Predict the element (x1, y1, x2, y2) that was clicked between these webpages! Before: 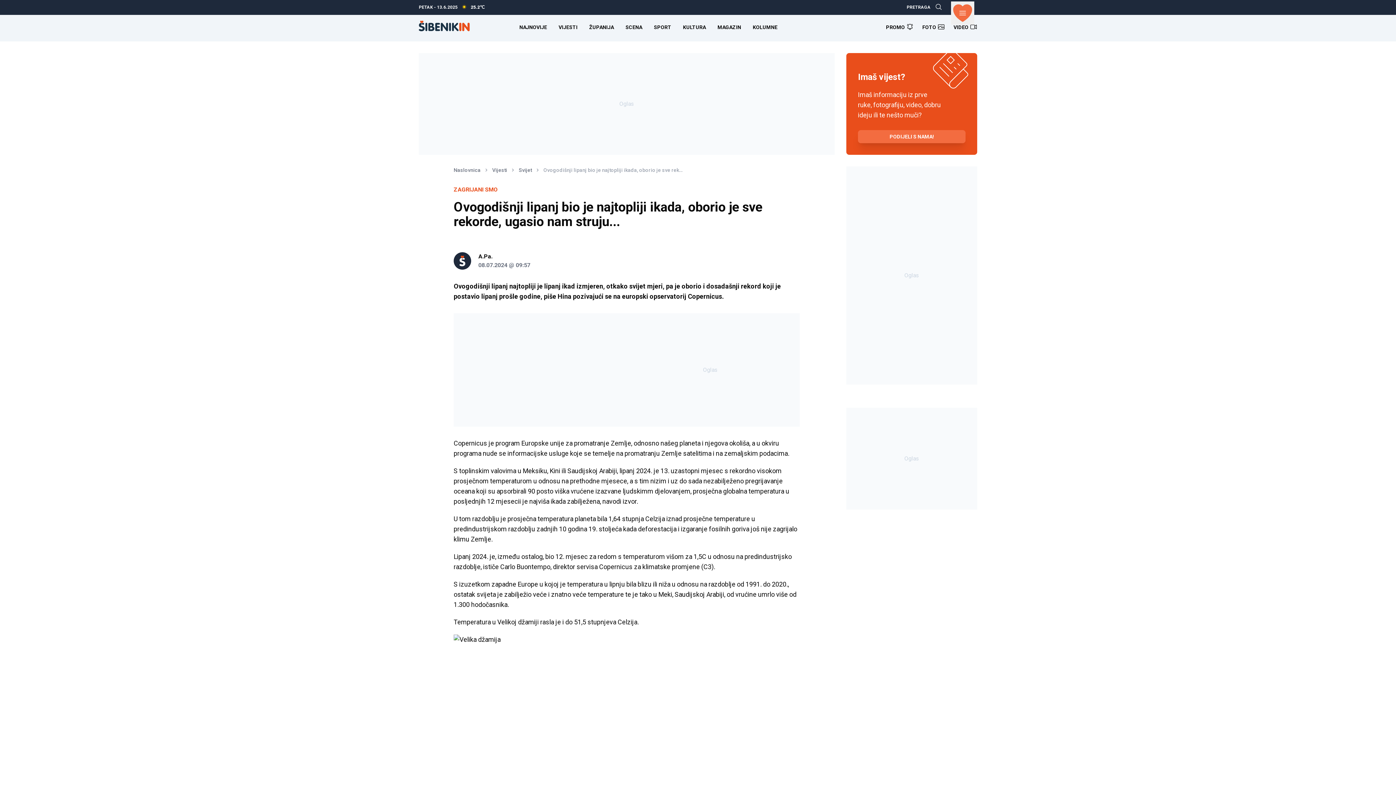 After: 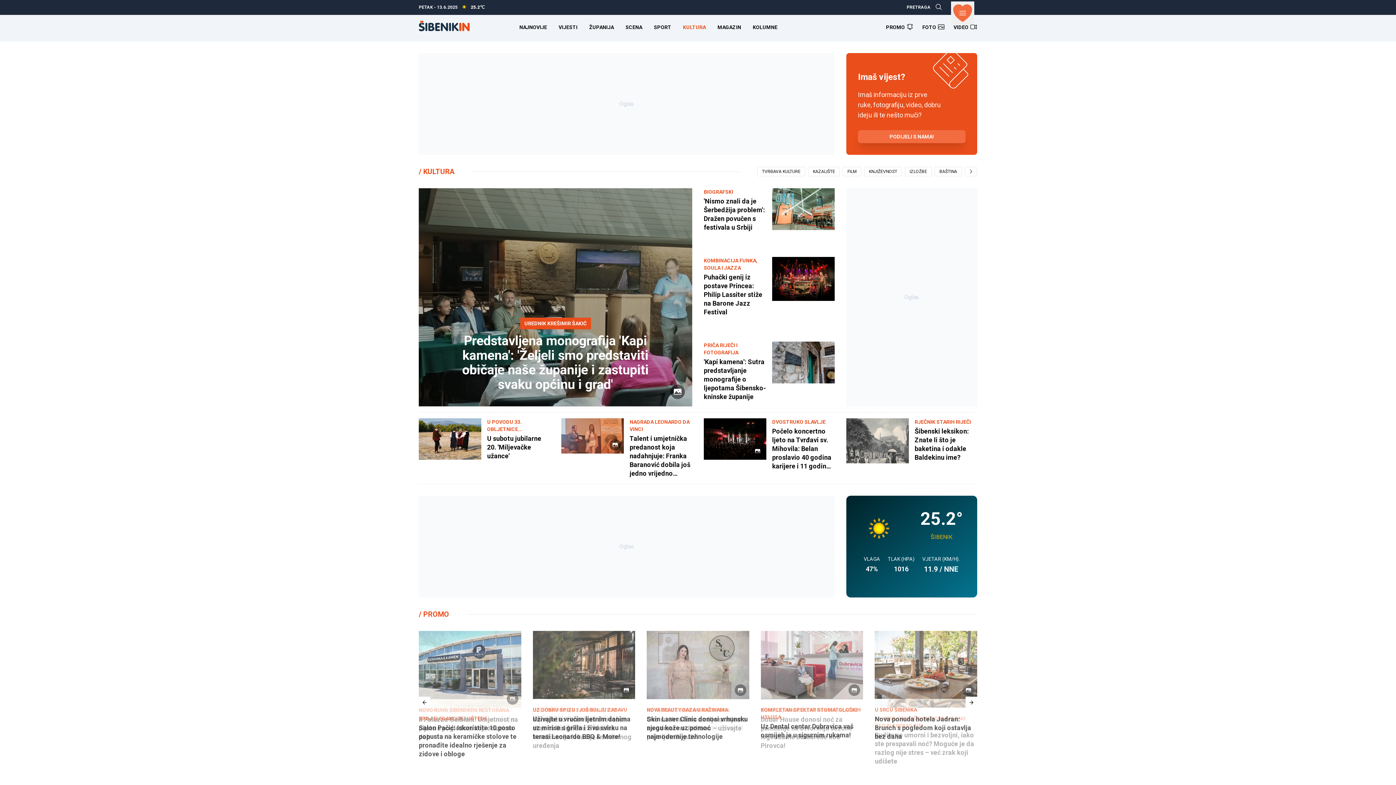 Action: label: KULTURA bbox: (683, 24, 706, 30)